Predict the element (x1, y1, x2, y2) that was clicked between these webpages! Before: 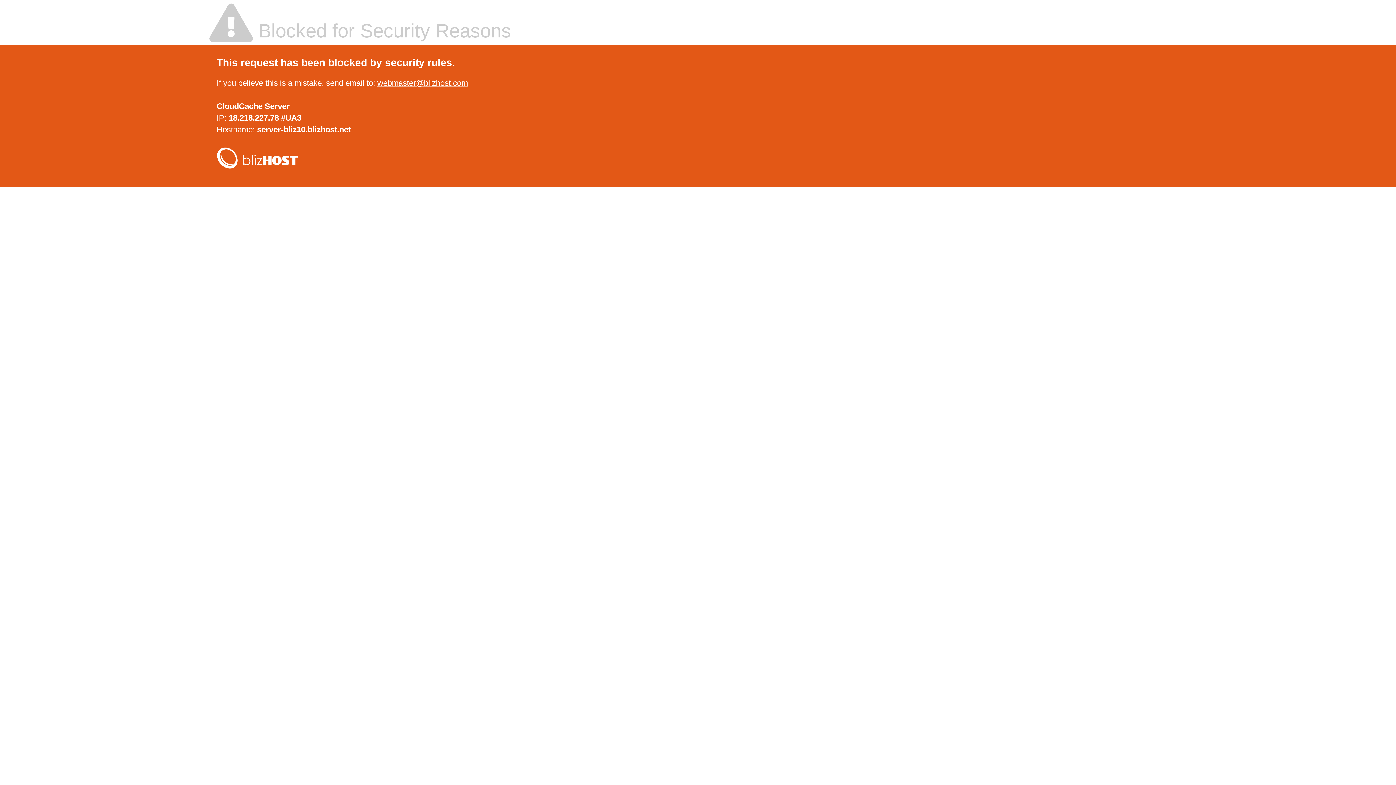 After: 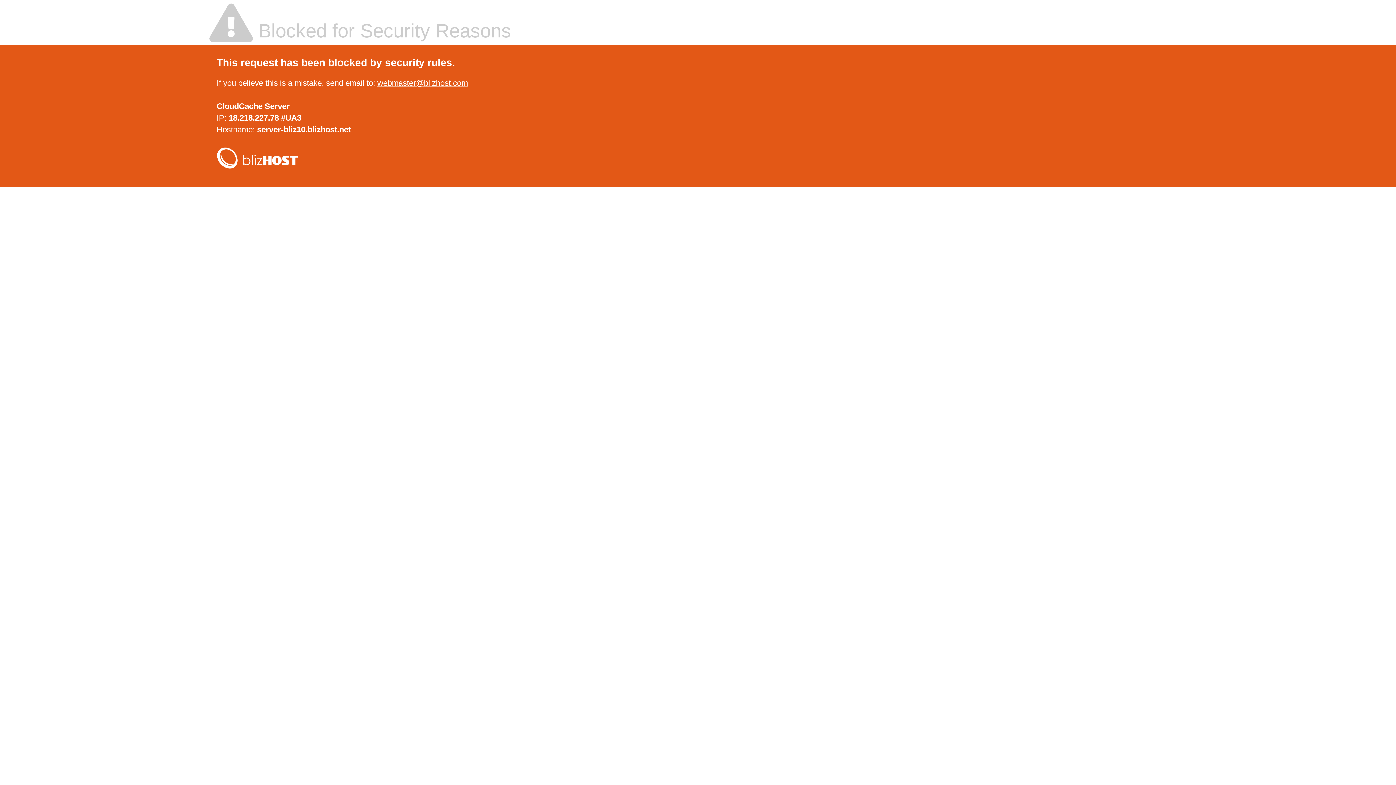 Action: label: webmaster@blizhost.com bbox: (377, 78, 468, 87)